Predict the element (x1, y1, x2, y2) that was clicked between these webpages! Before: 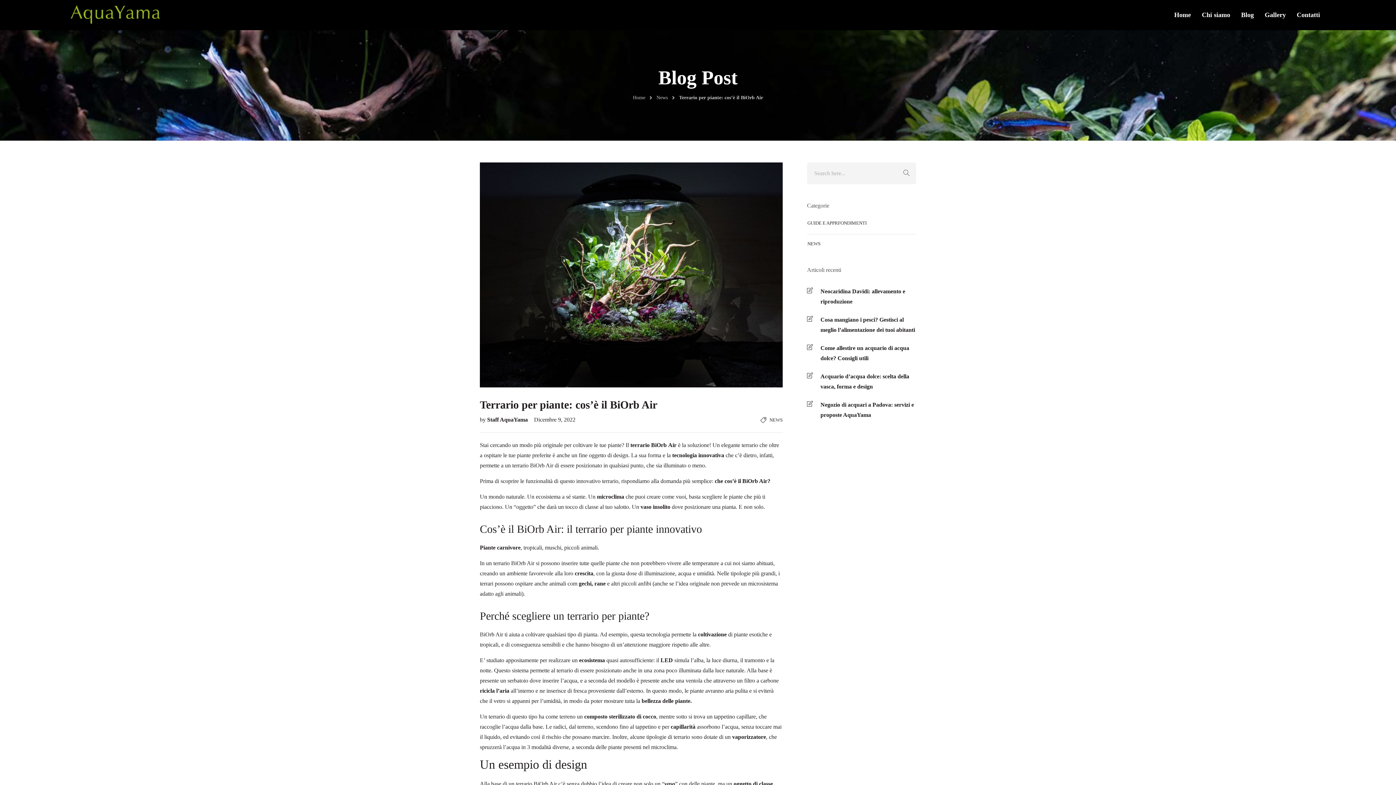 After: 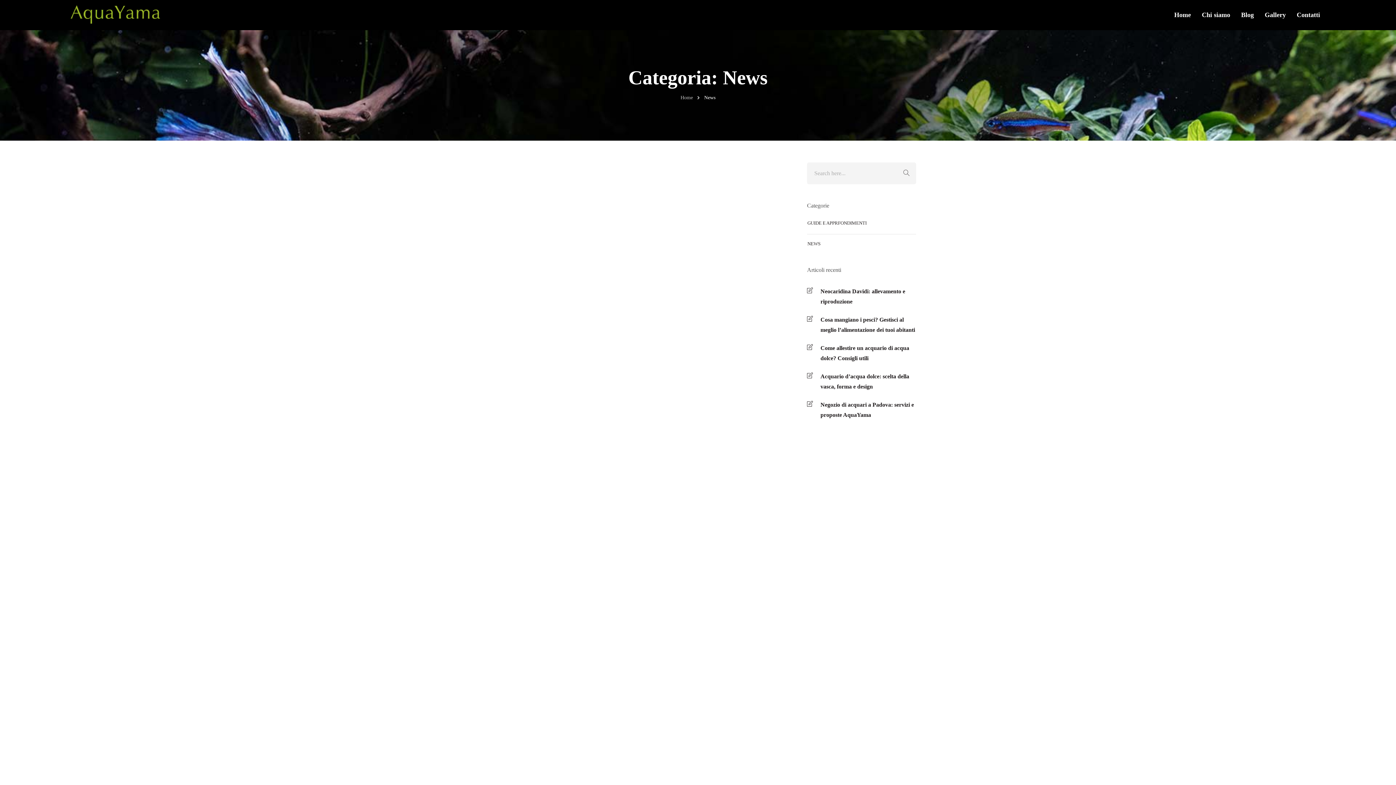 Action: label: NEWS bbox: (769, 417, 782, 422)